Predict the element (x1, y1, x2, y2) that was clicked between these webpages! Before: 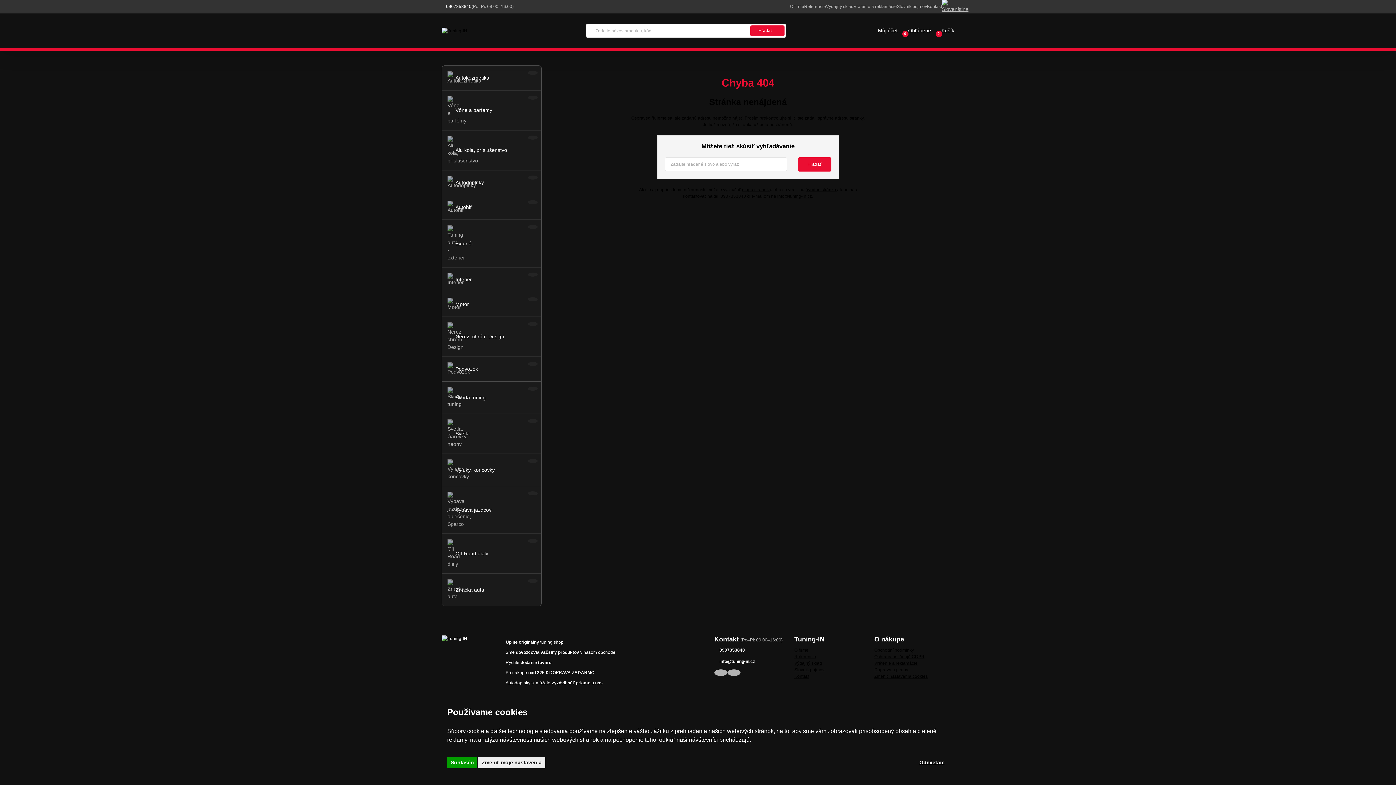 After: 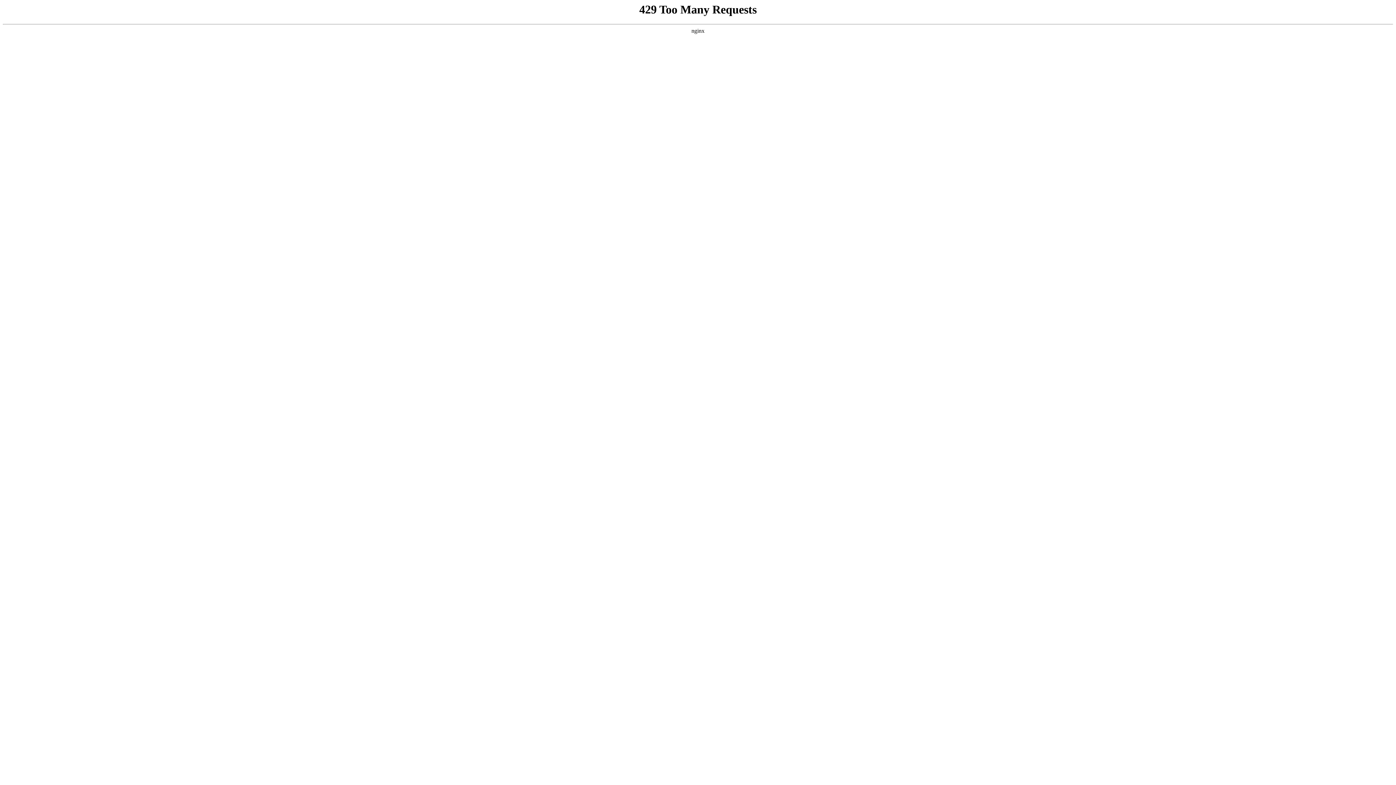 Action: bbox: (442, 486, 541, 533) label: Výbava jazdcov